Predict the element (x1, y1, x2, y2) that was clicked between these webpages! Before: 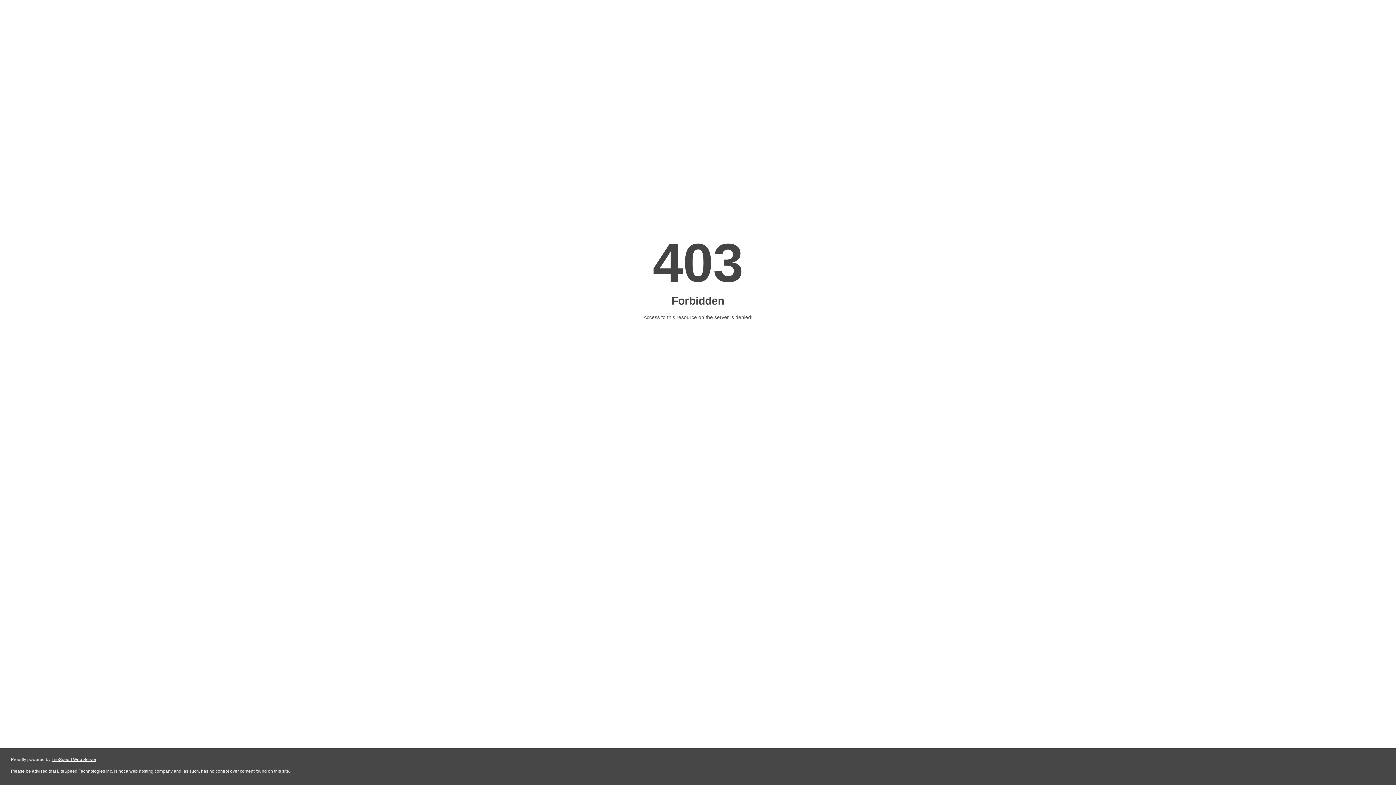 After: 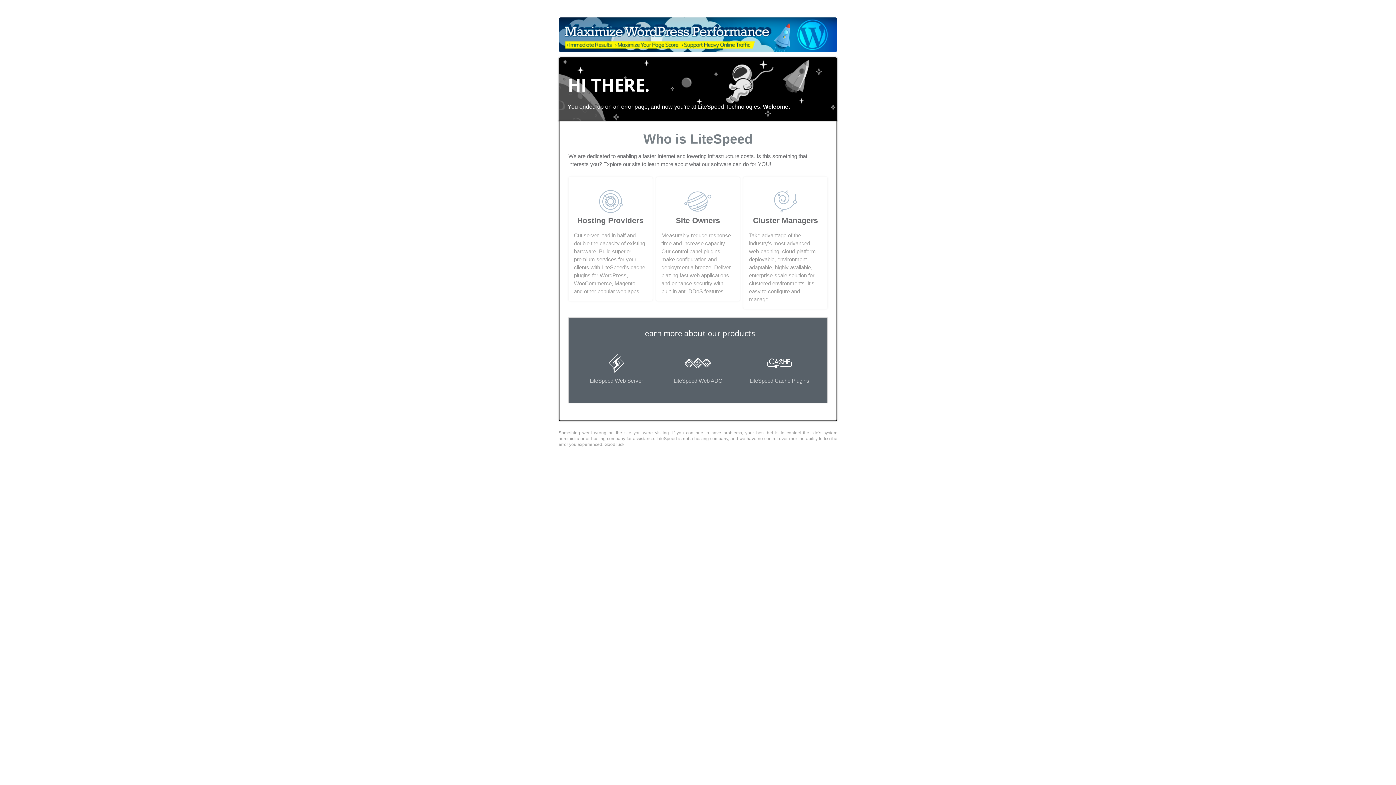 Action: bbox: (51, 757, 96, 762) label: LiteSpeed Web Server